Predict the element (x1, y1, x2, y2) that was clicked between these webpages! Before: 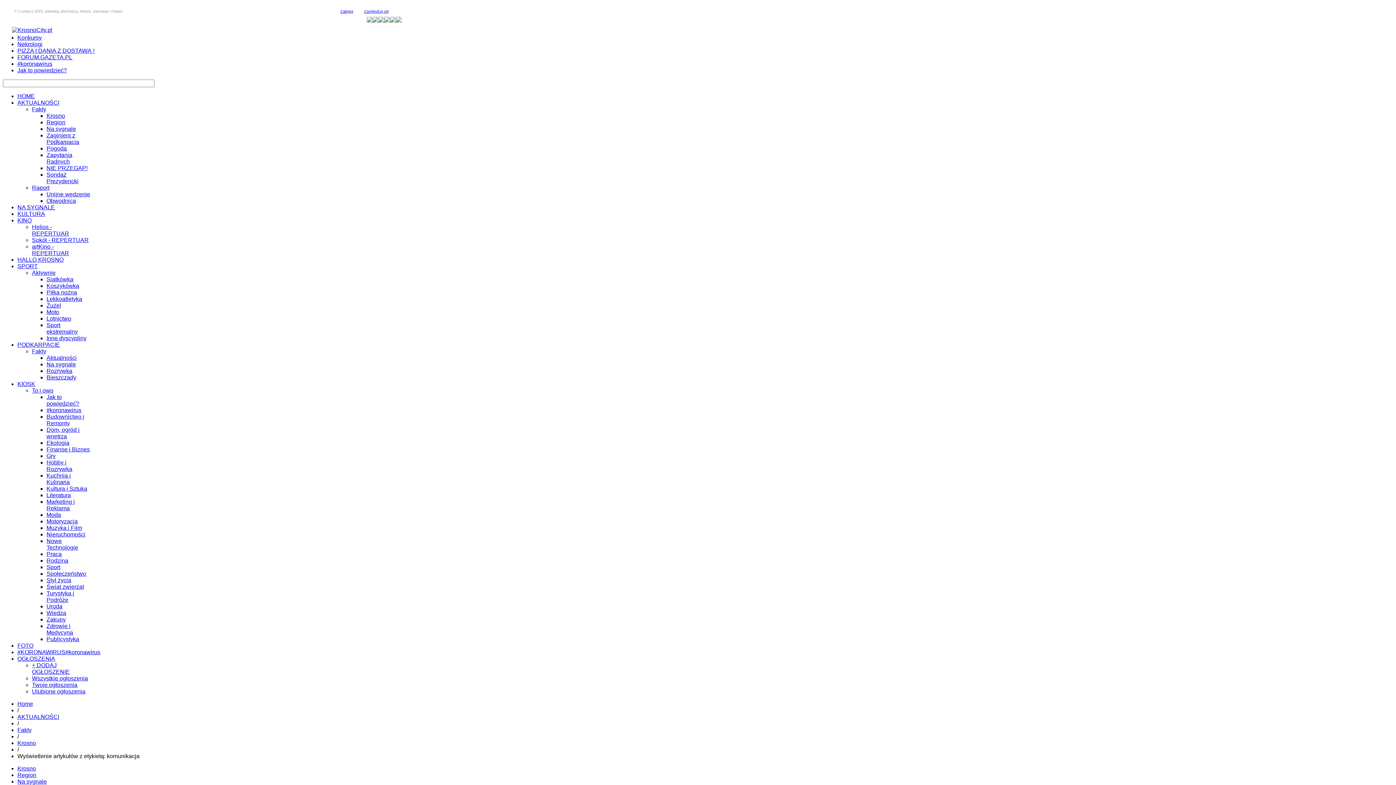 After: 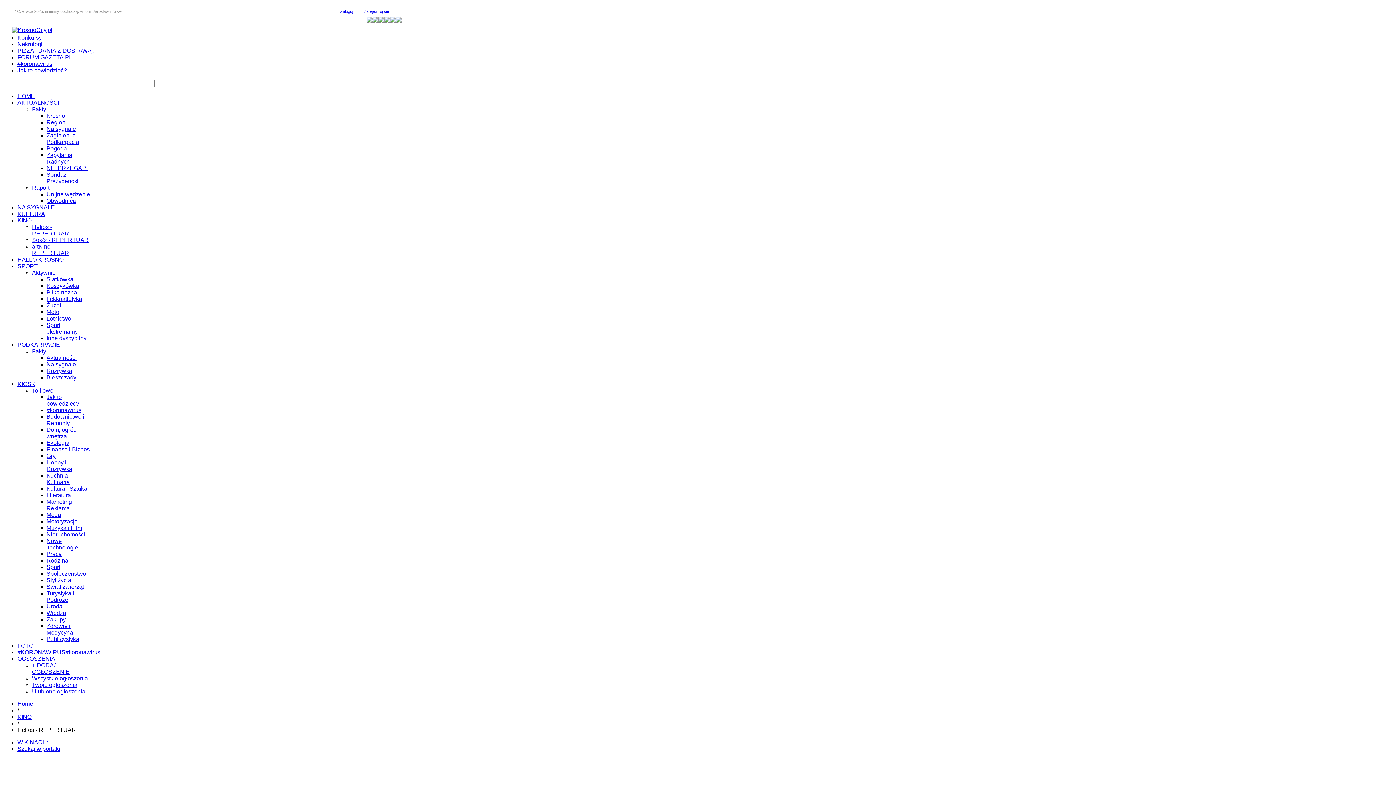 Action: bbox: (32, 224, 69, 236) label: Helios - REPERTUAR